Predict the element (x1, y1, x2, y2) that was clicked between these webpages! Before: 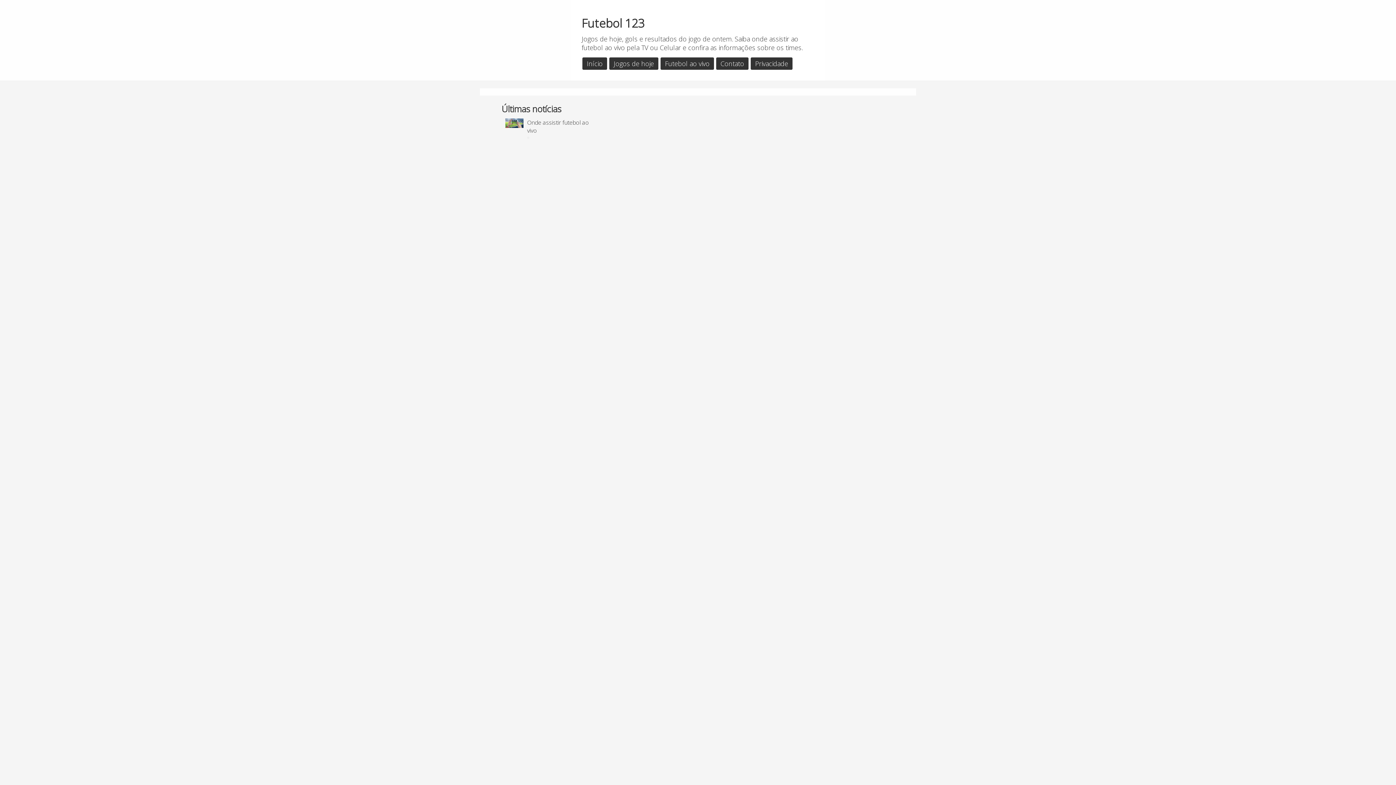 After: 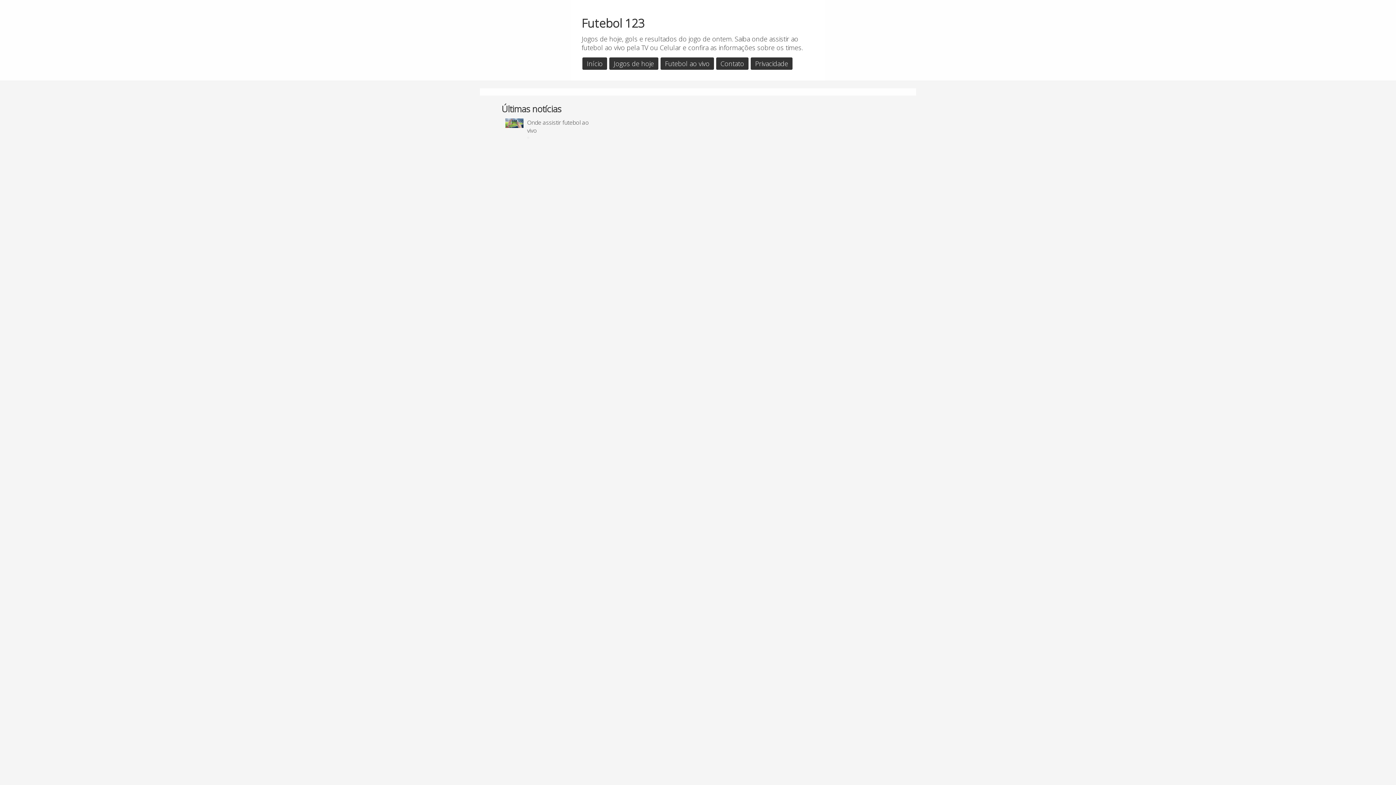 Action: label: Início bbox: (586, 59, 602, 68)